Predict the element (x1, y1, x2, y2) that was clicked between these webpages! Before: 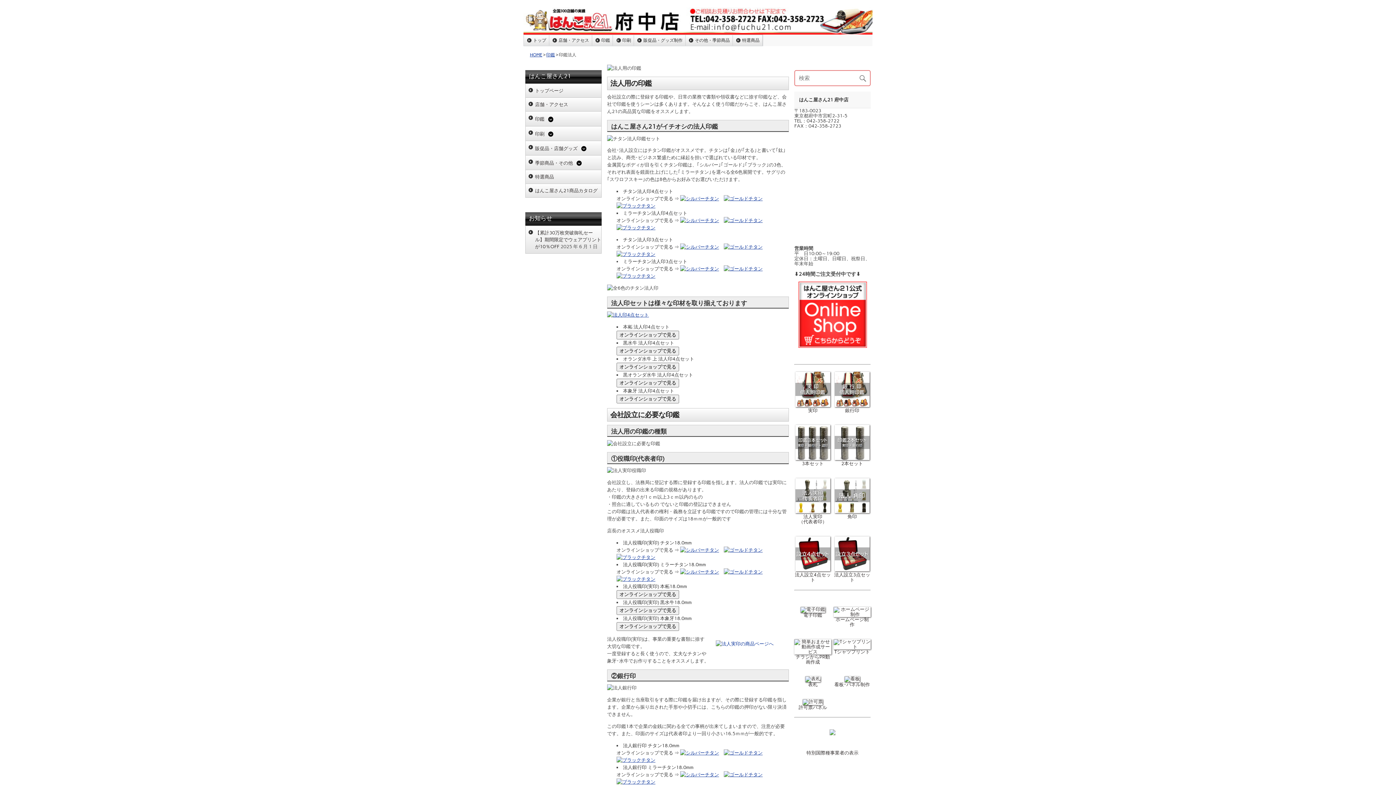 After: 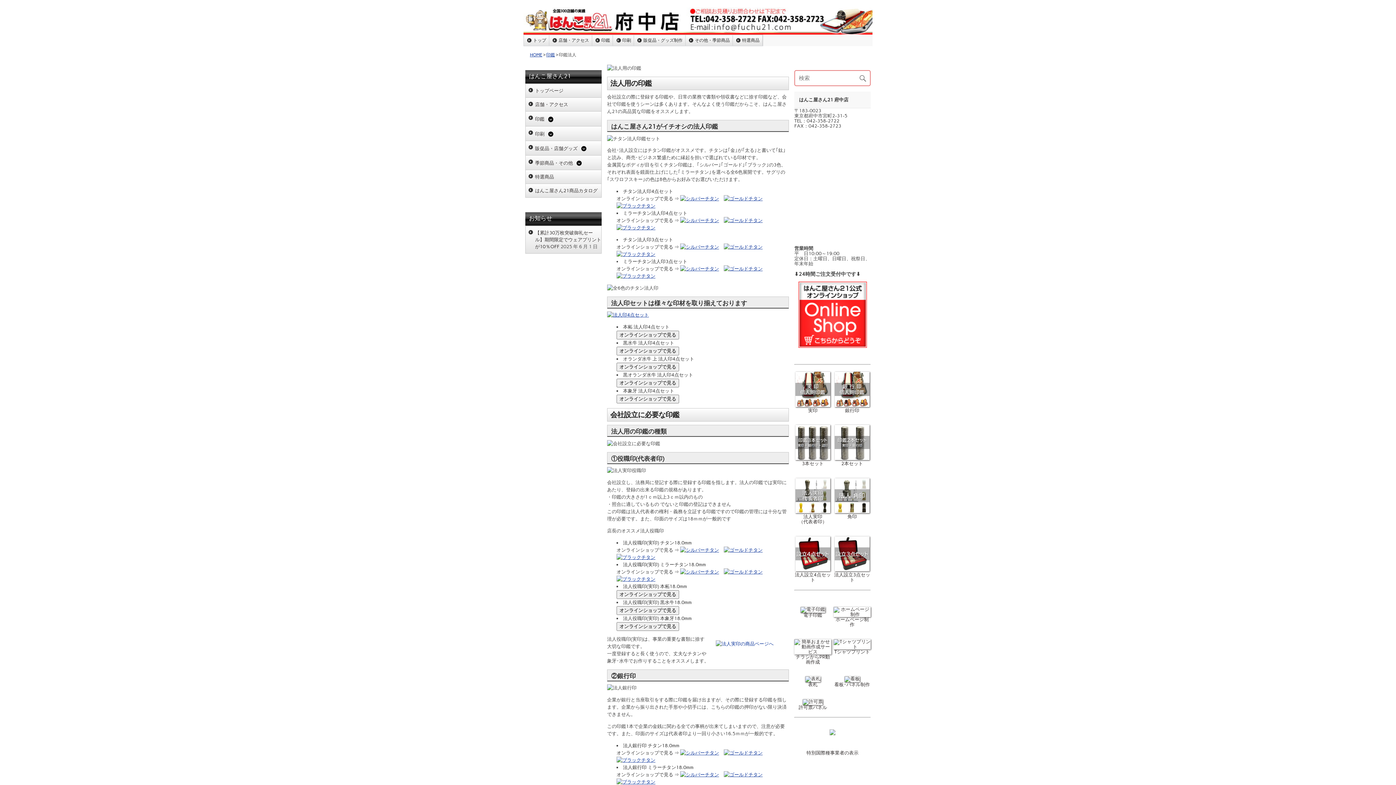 Action: bbox: (616, 225, 655, 230)